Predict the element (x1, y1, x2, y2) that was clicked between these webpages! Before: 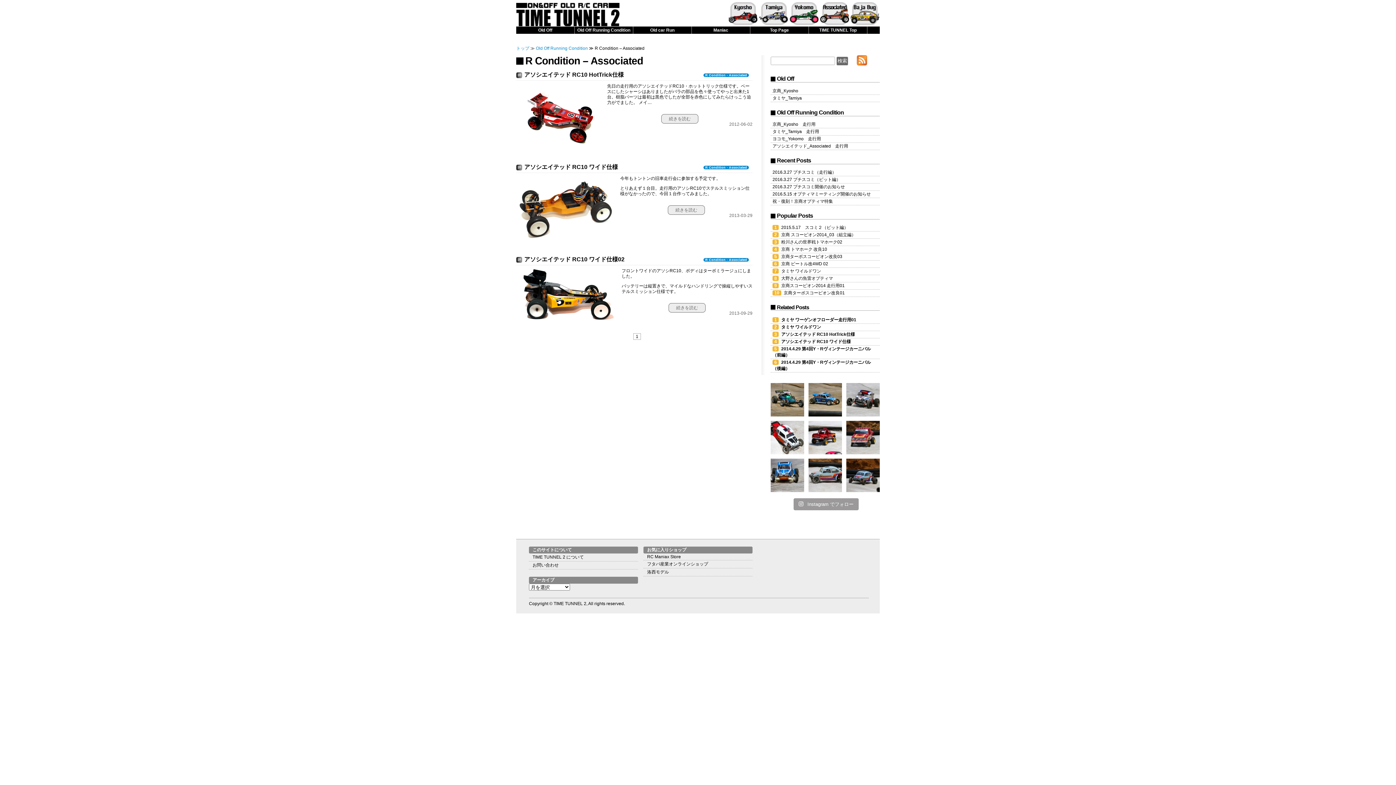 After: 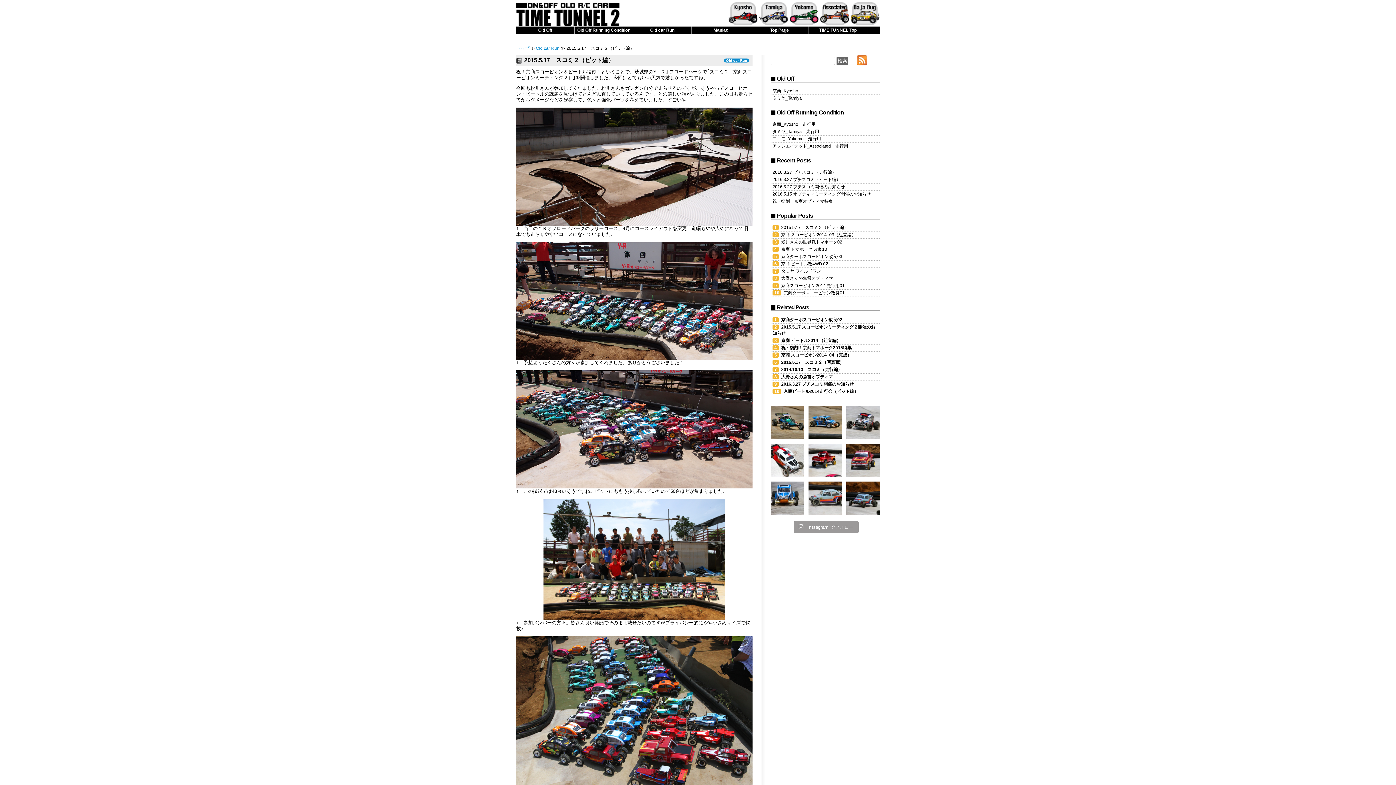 Action: bbox: (770, 224, 880, 231) label: 2015.5.17　スコミ２（ピット編）